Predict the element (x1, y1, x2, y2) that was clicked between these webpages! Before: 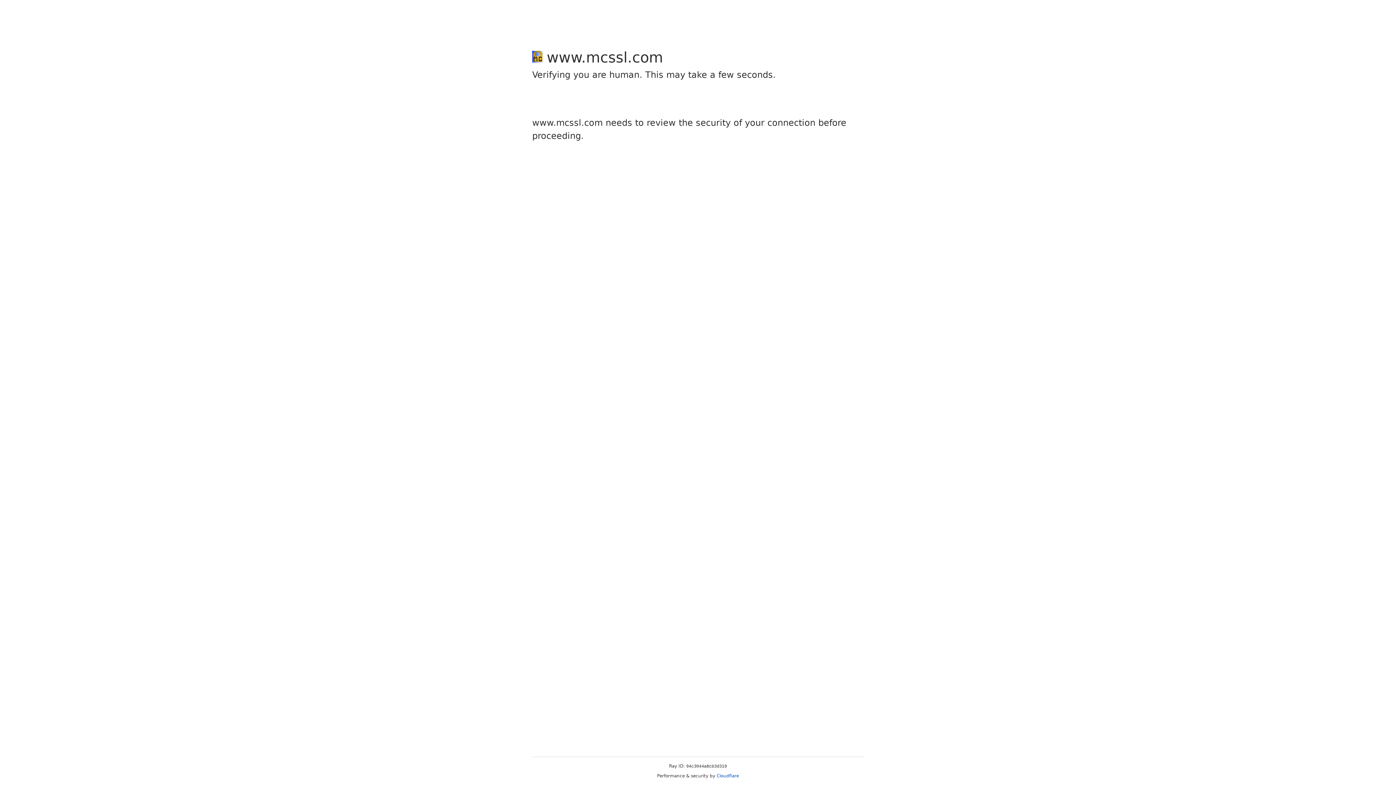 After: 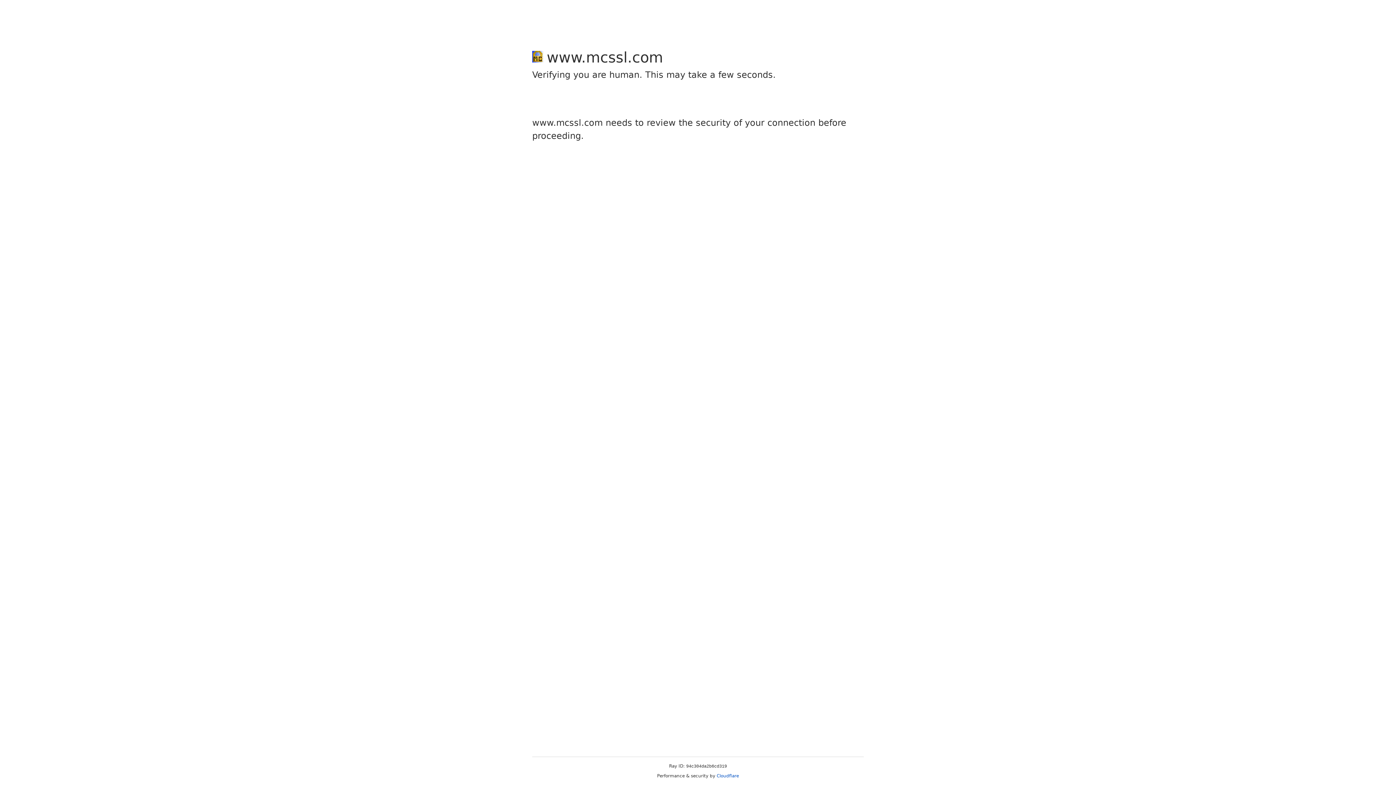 Action: bbox: (716, 773, 739, 778) label: Cloudflare